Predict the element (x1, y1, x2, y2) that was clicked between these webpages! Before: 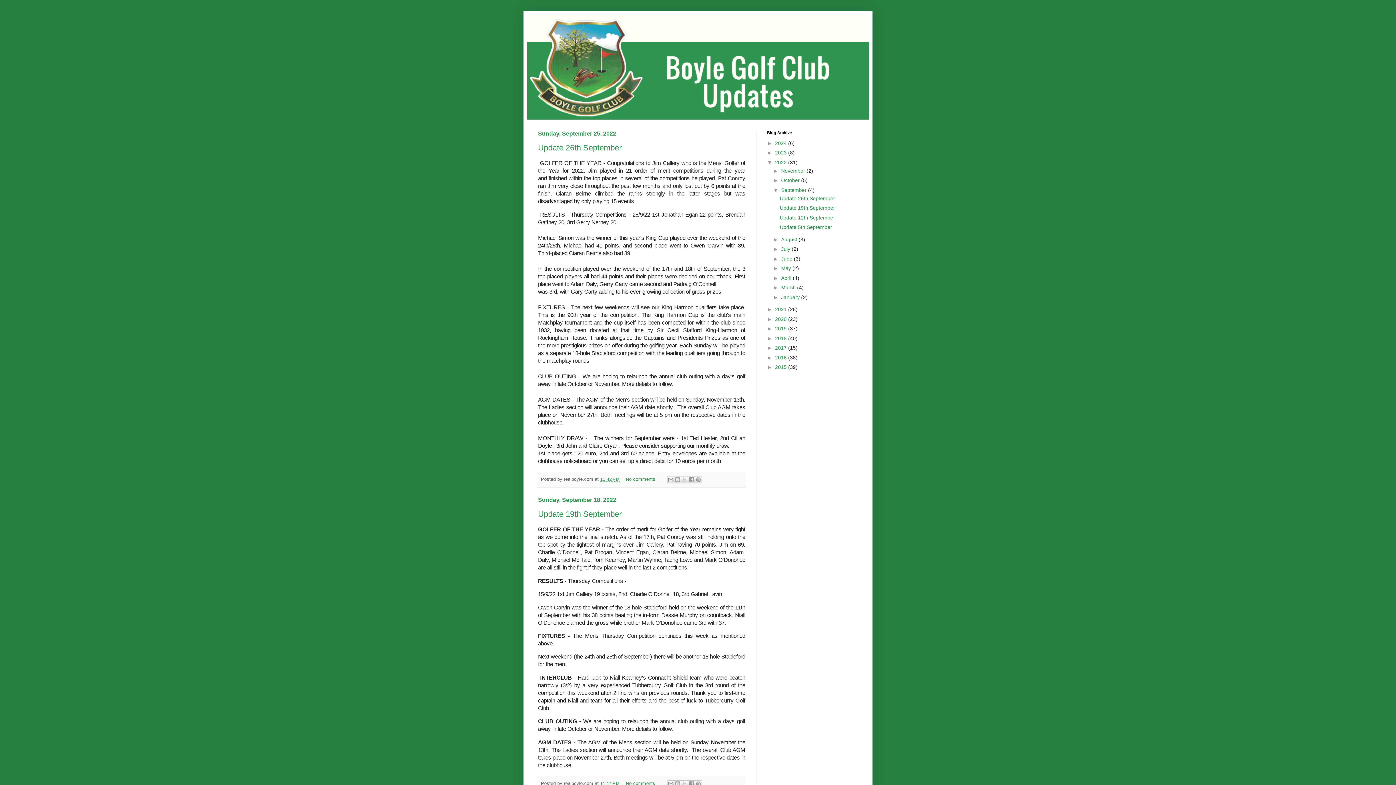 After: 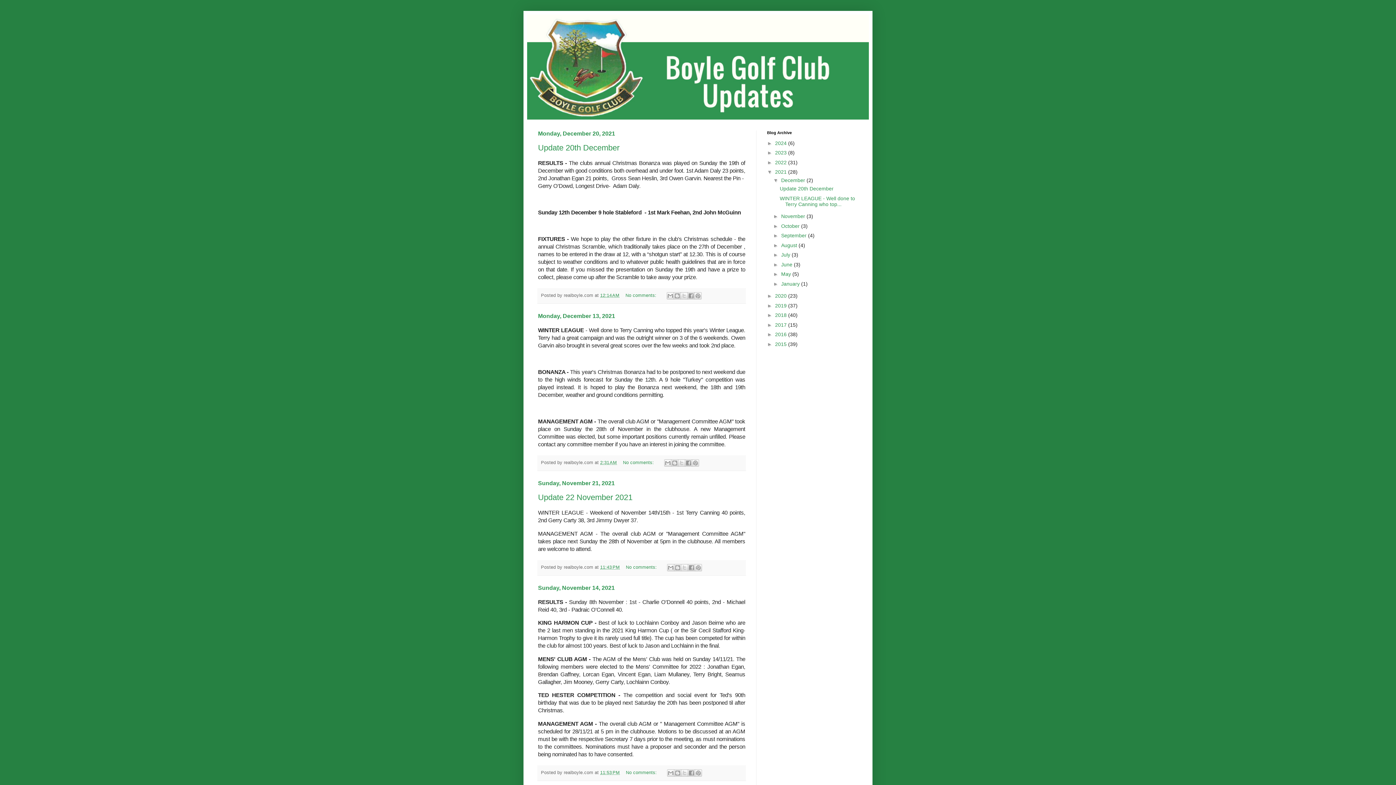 Action: bbox: (775, 306, 788, 312) label: 2021 